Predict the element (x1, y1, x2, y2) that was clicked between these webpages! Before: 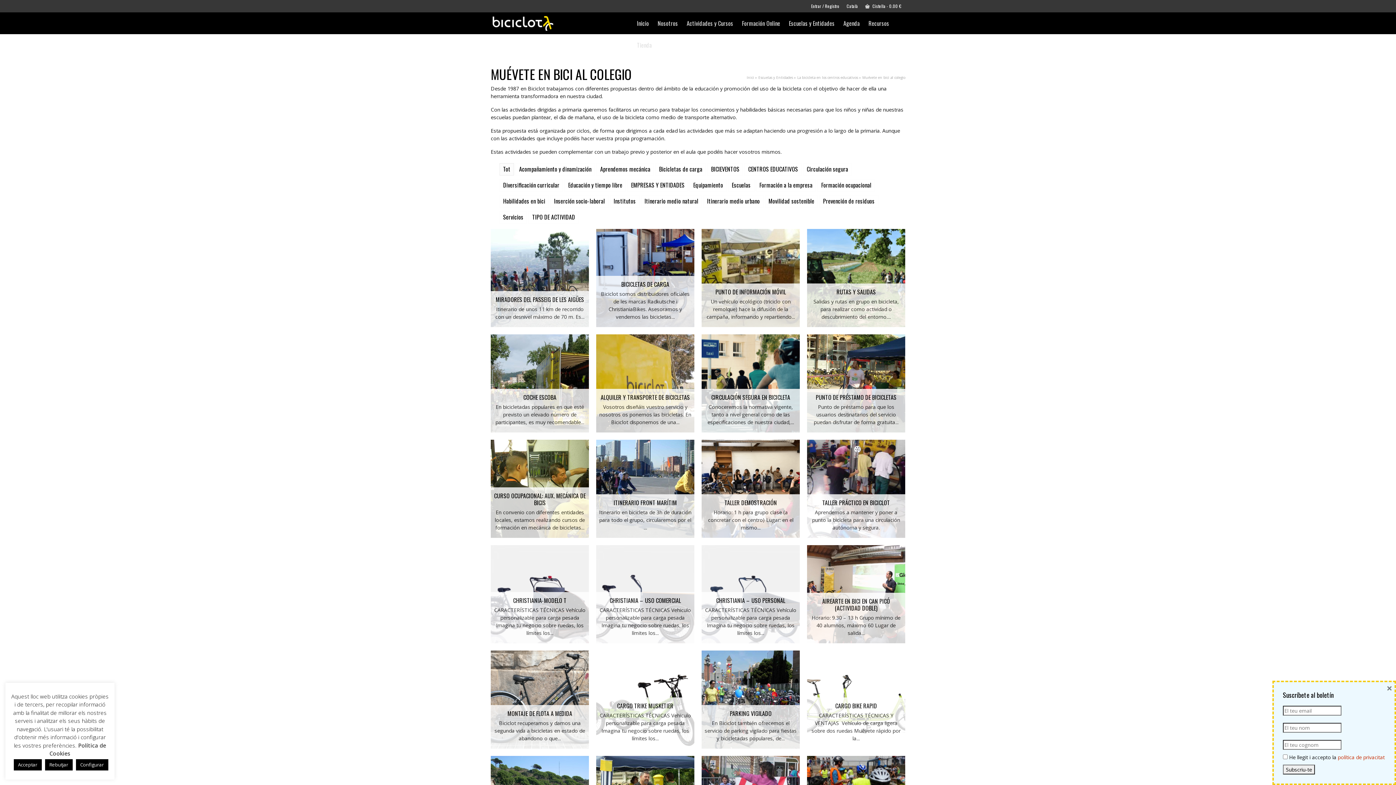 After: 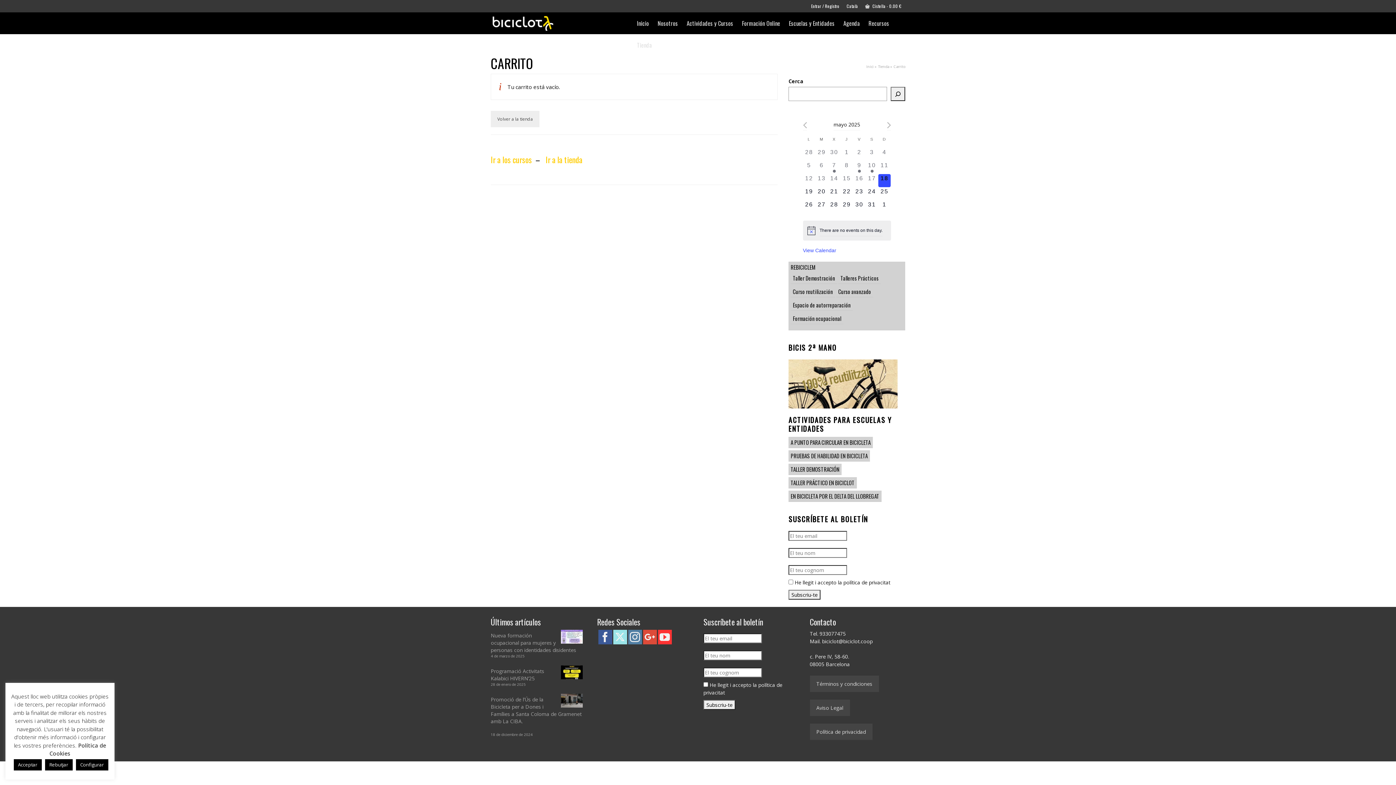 Action: bbox: (861, 0, 905, 12) label:  Cistella - 0.00 €